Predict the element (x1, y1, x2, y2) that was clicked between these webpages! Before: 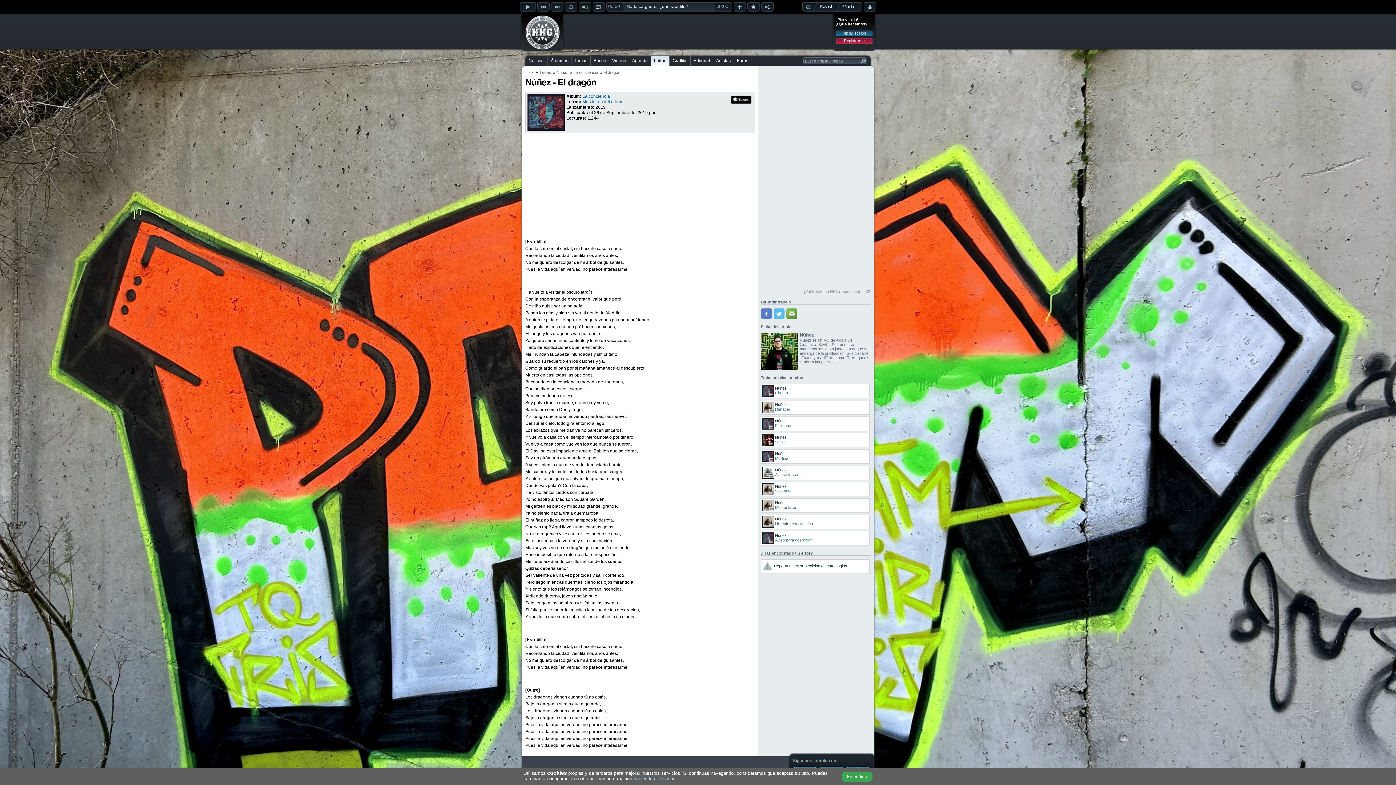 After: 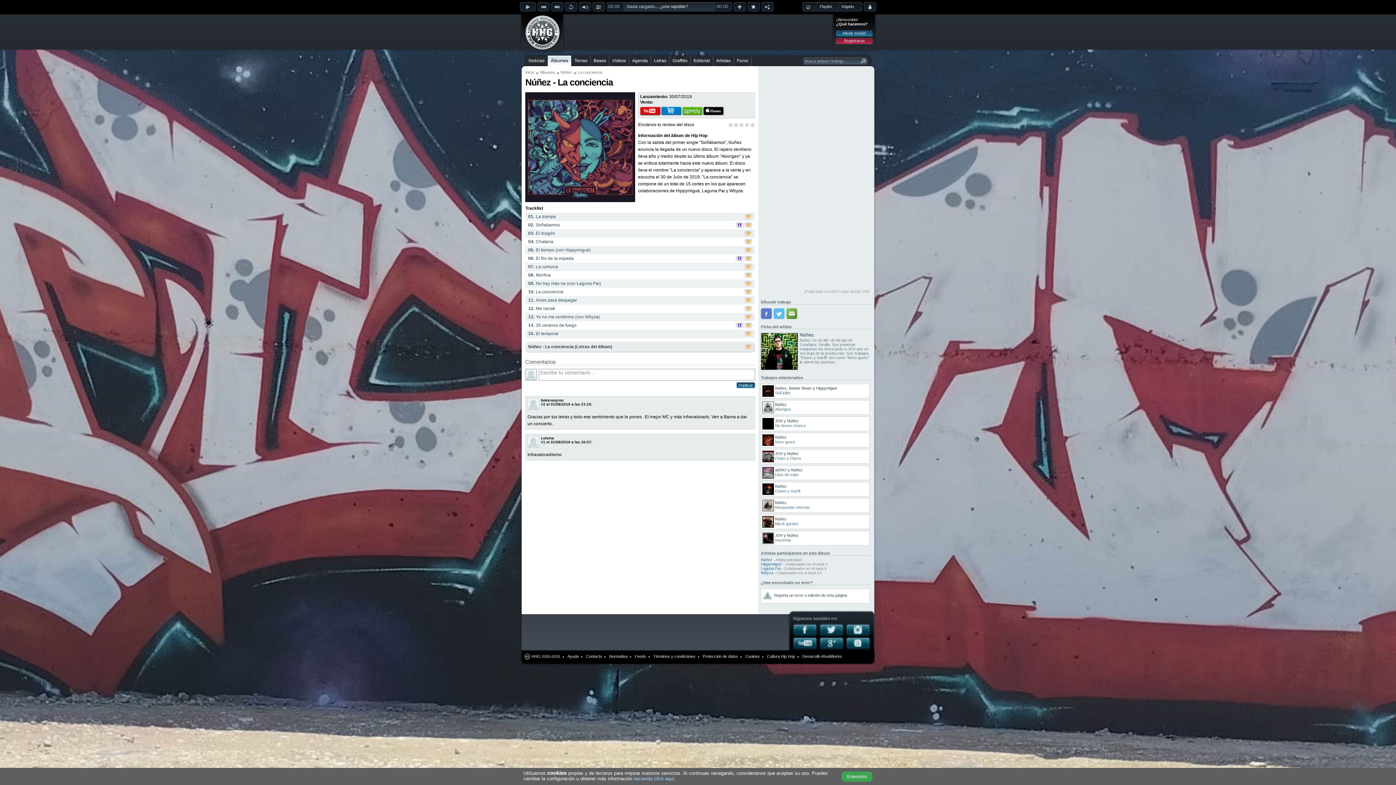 Action: bbox: (582, 93, 610, 98) label: La conciencia